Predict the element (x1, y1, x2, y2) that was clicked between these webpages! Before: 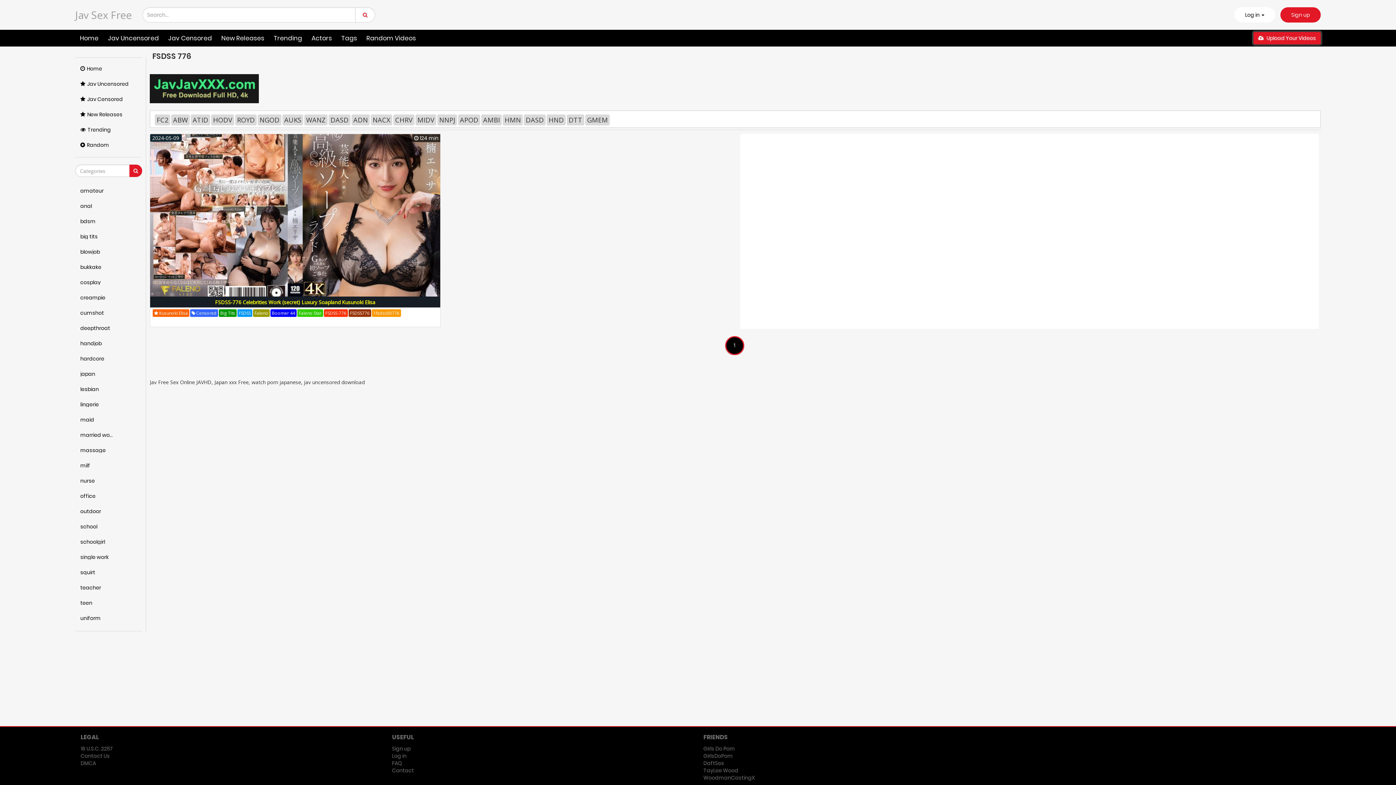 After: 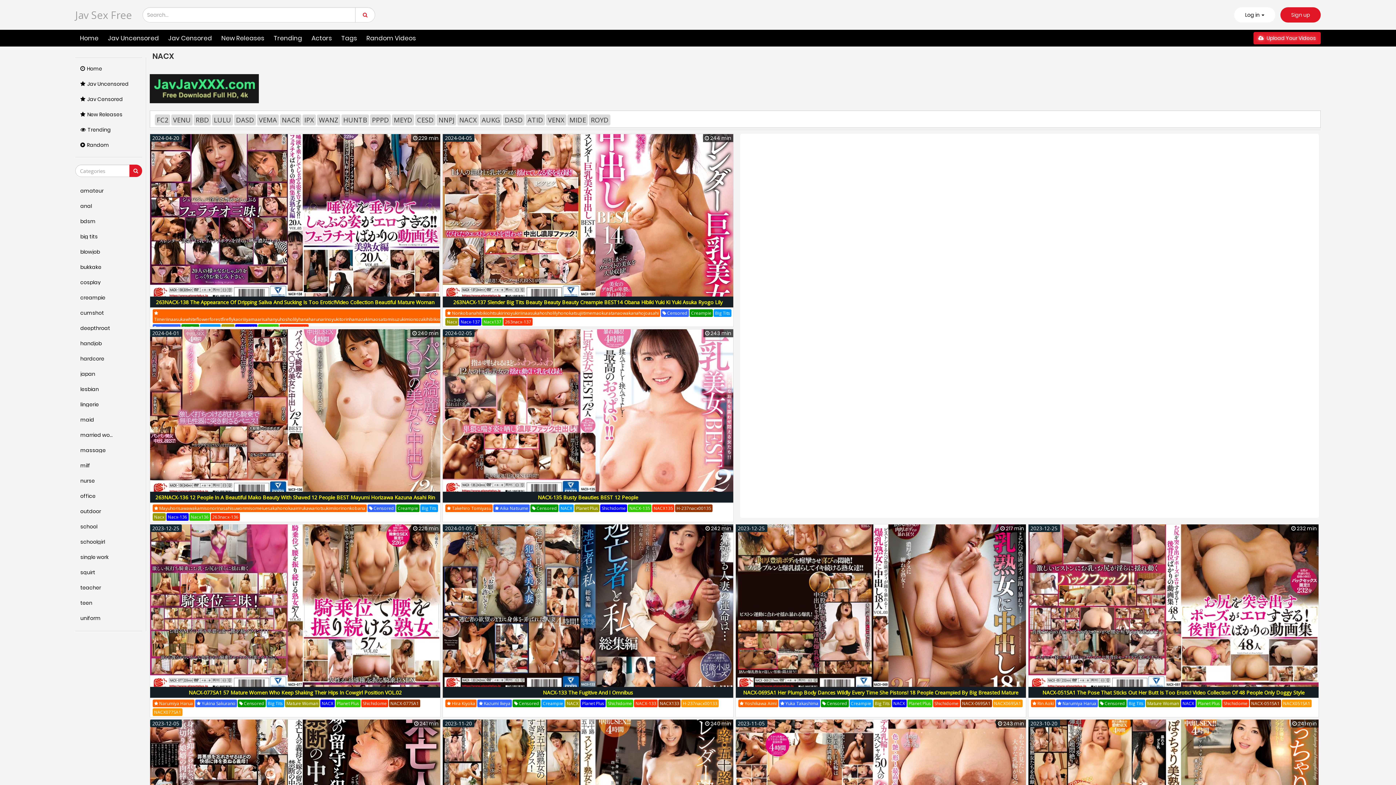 Action: bbox: (370, 114, 392, 125) label: NACX